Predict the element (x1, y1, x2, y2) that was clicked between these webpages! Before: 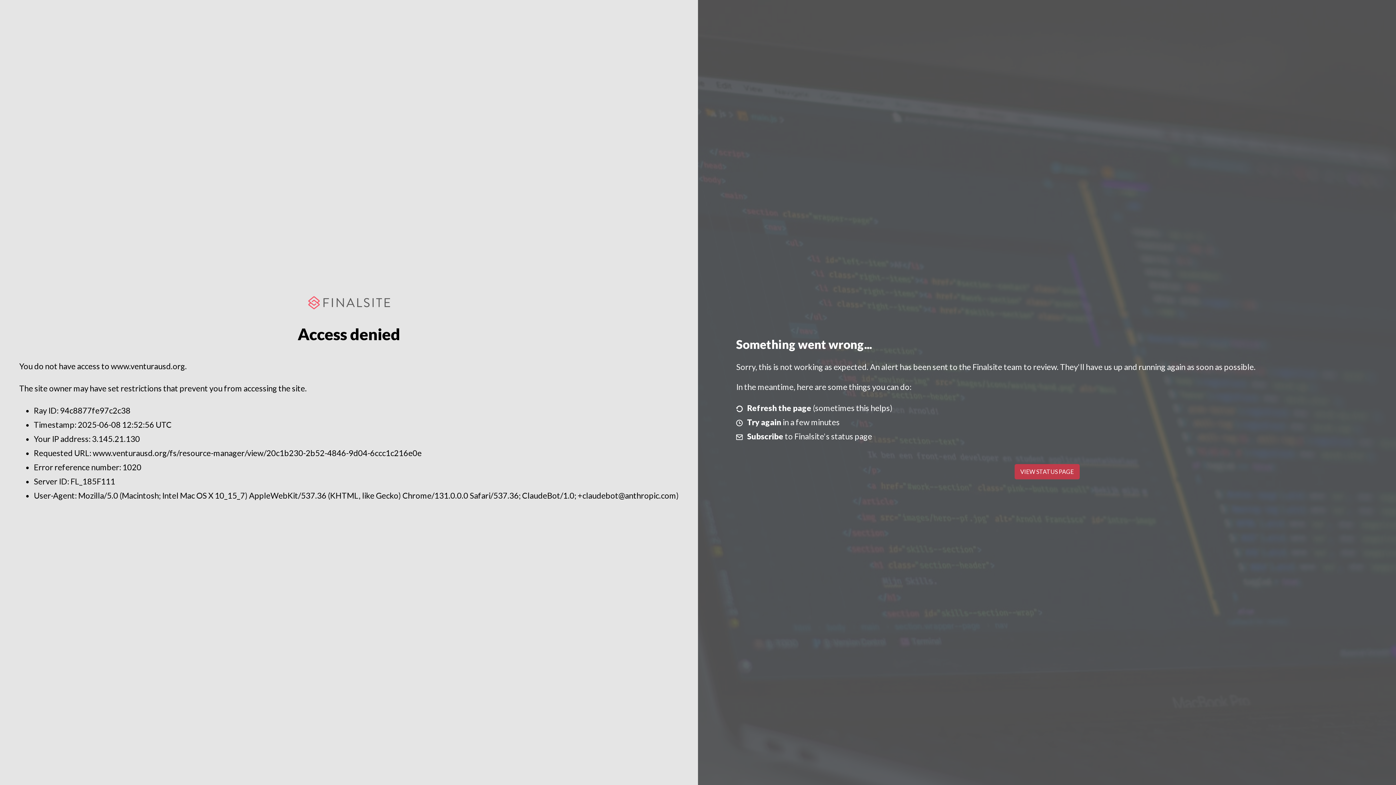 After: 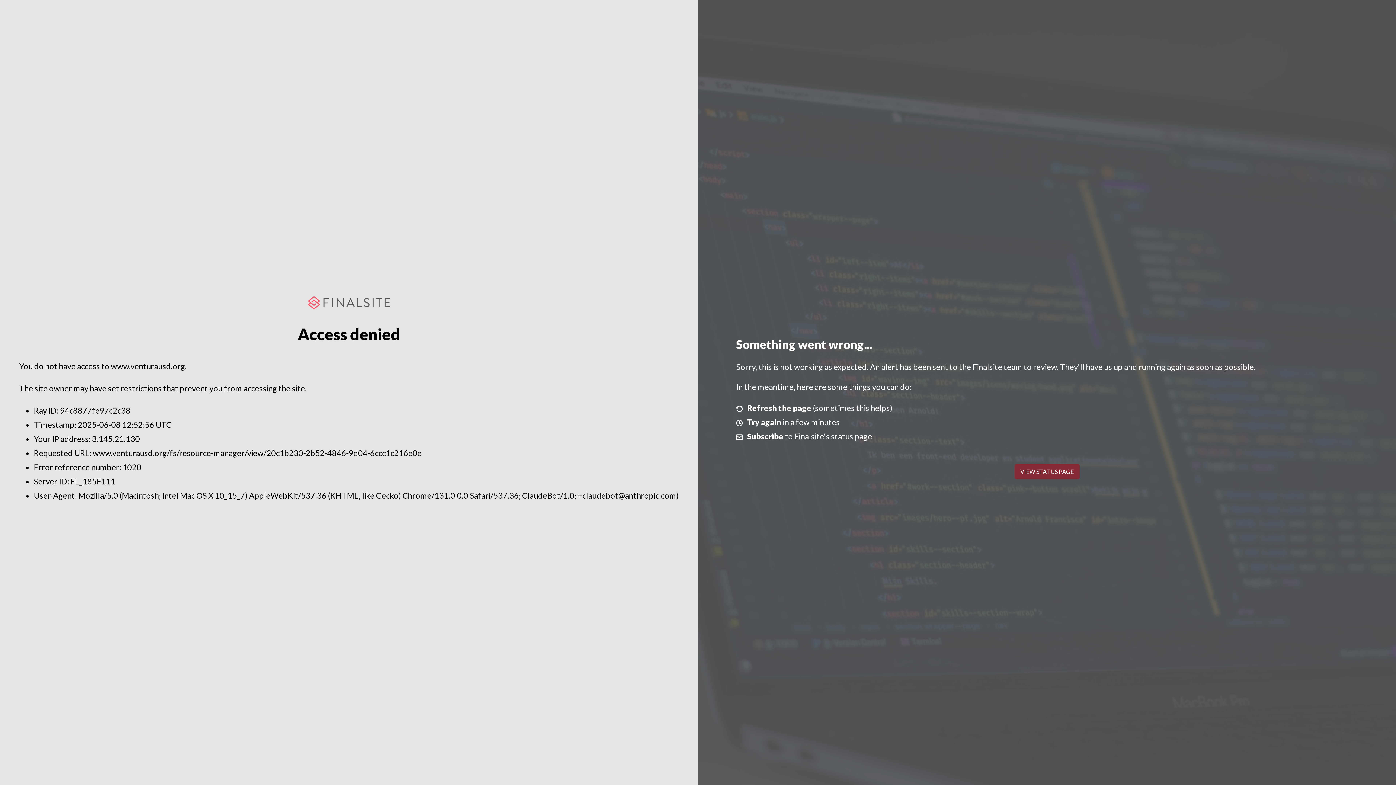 Action: label: VIEW STATUS PAGE bbox: (1014, 464, 1079, 479)